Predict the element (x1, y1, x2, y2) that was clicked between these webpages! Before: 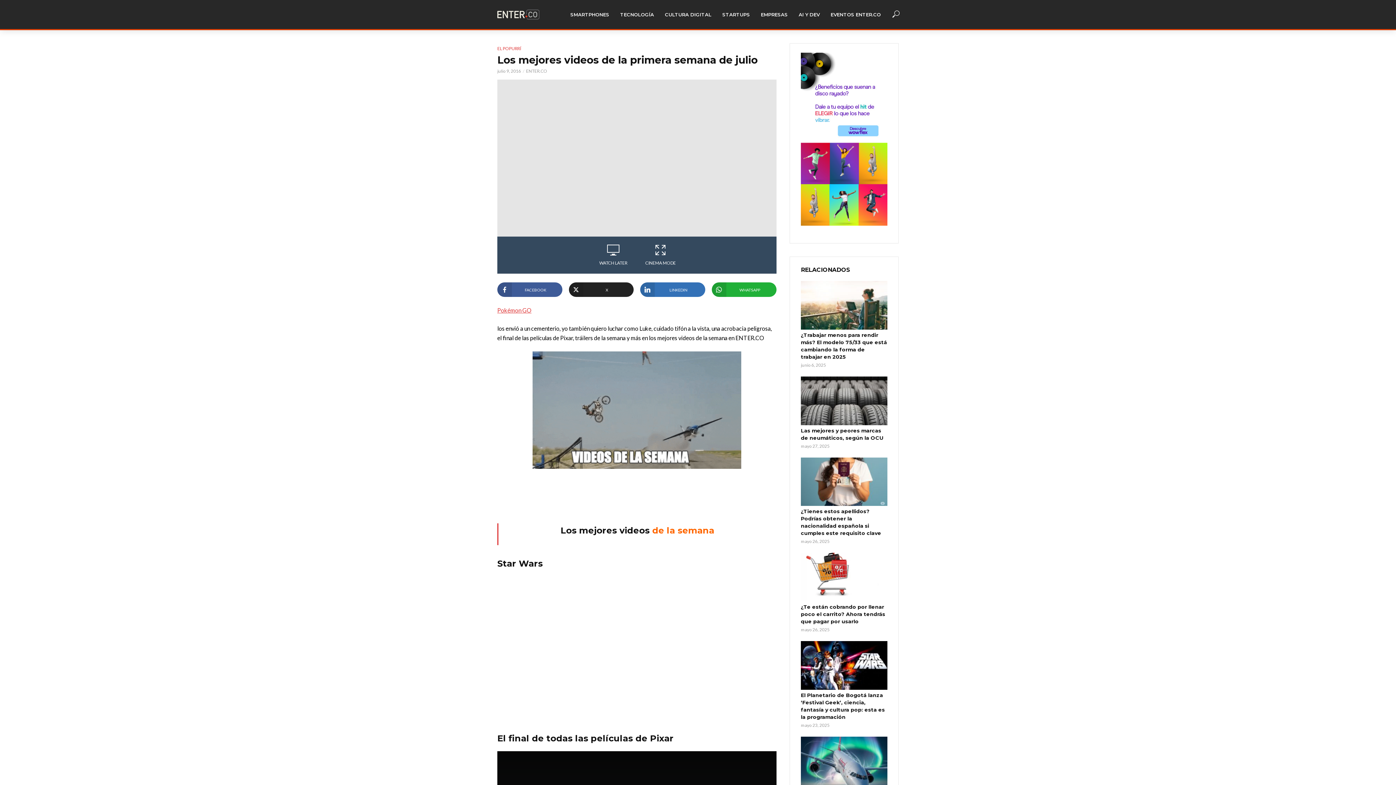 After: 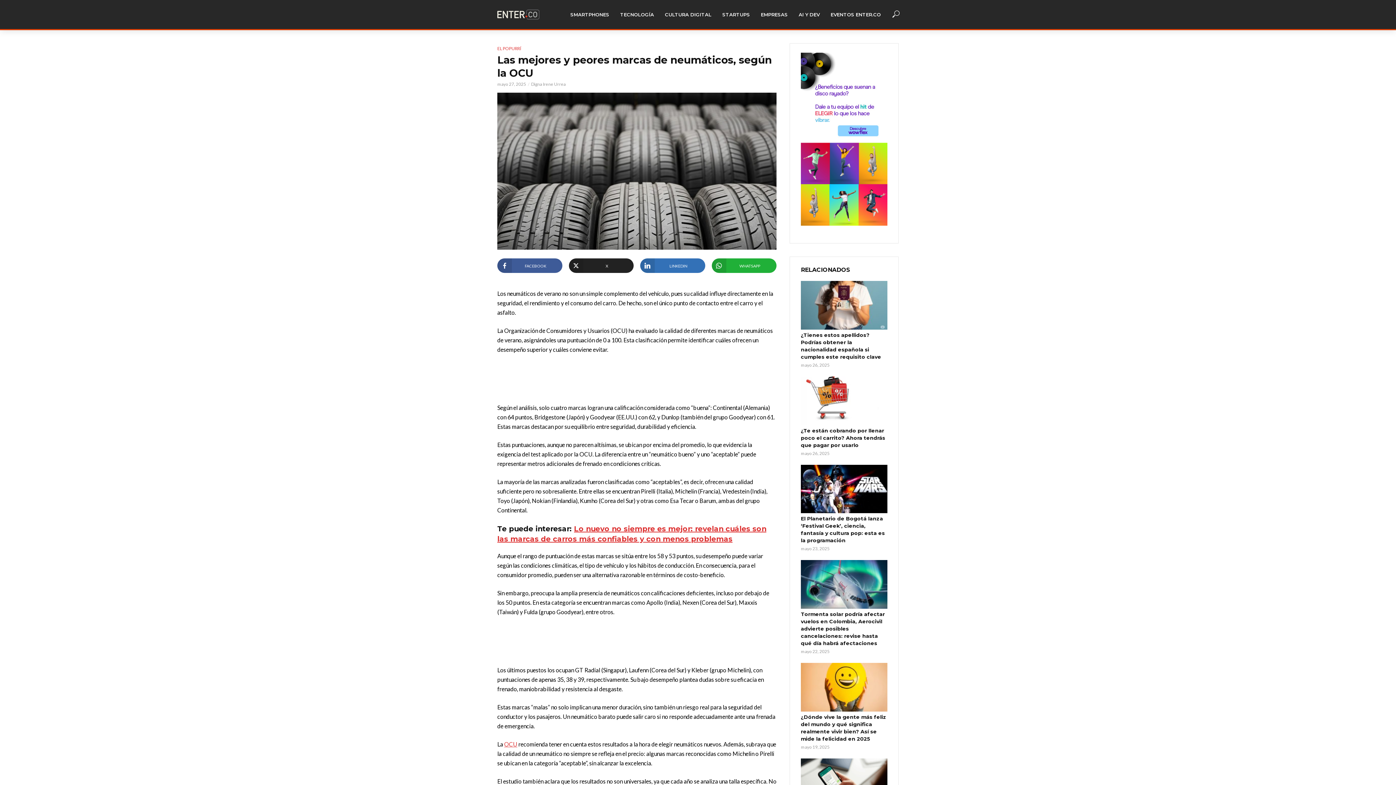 Action: bbox: (801, 427, 887, 441) label: Las mejores y peores marcas de neumáticos, según la OCU